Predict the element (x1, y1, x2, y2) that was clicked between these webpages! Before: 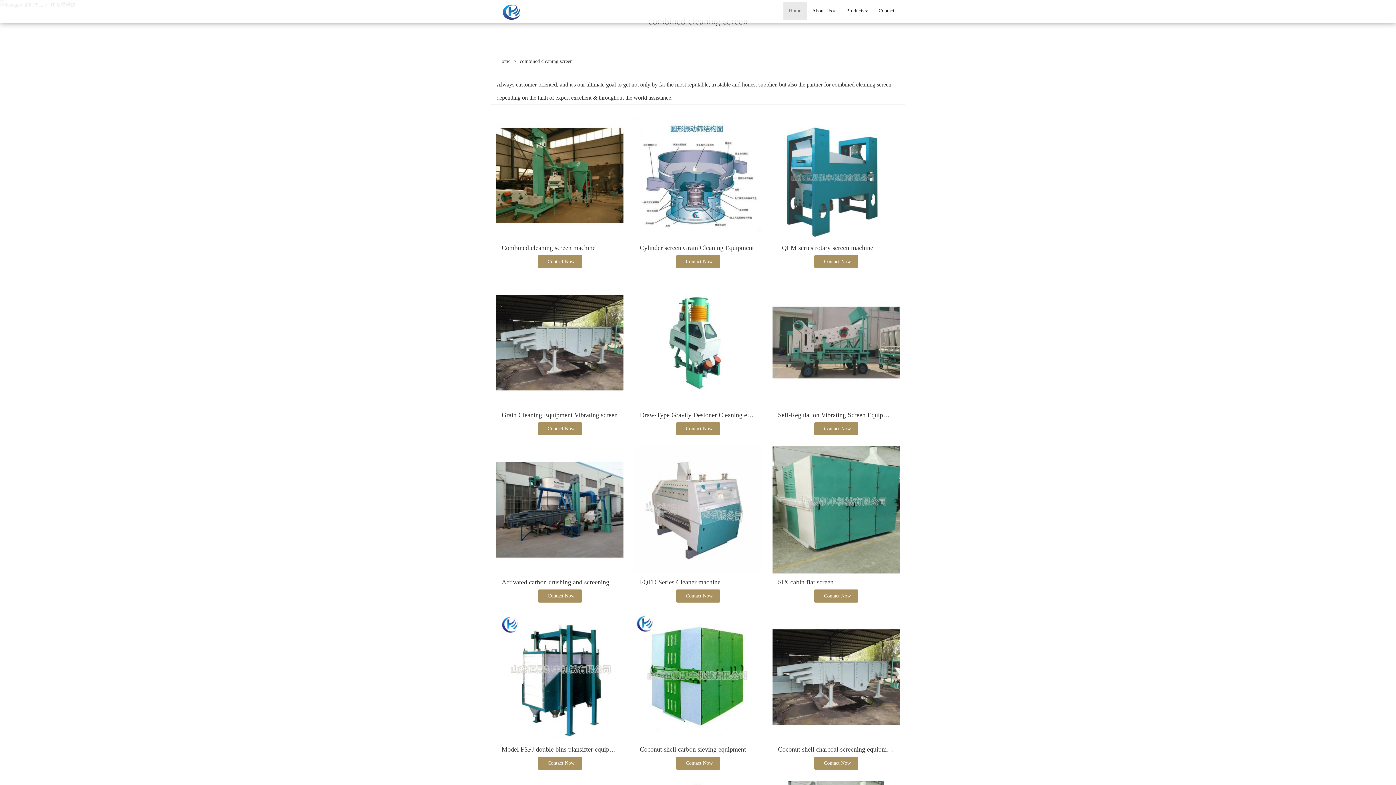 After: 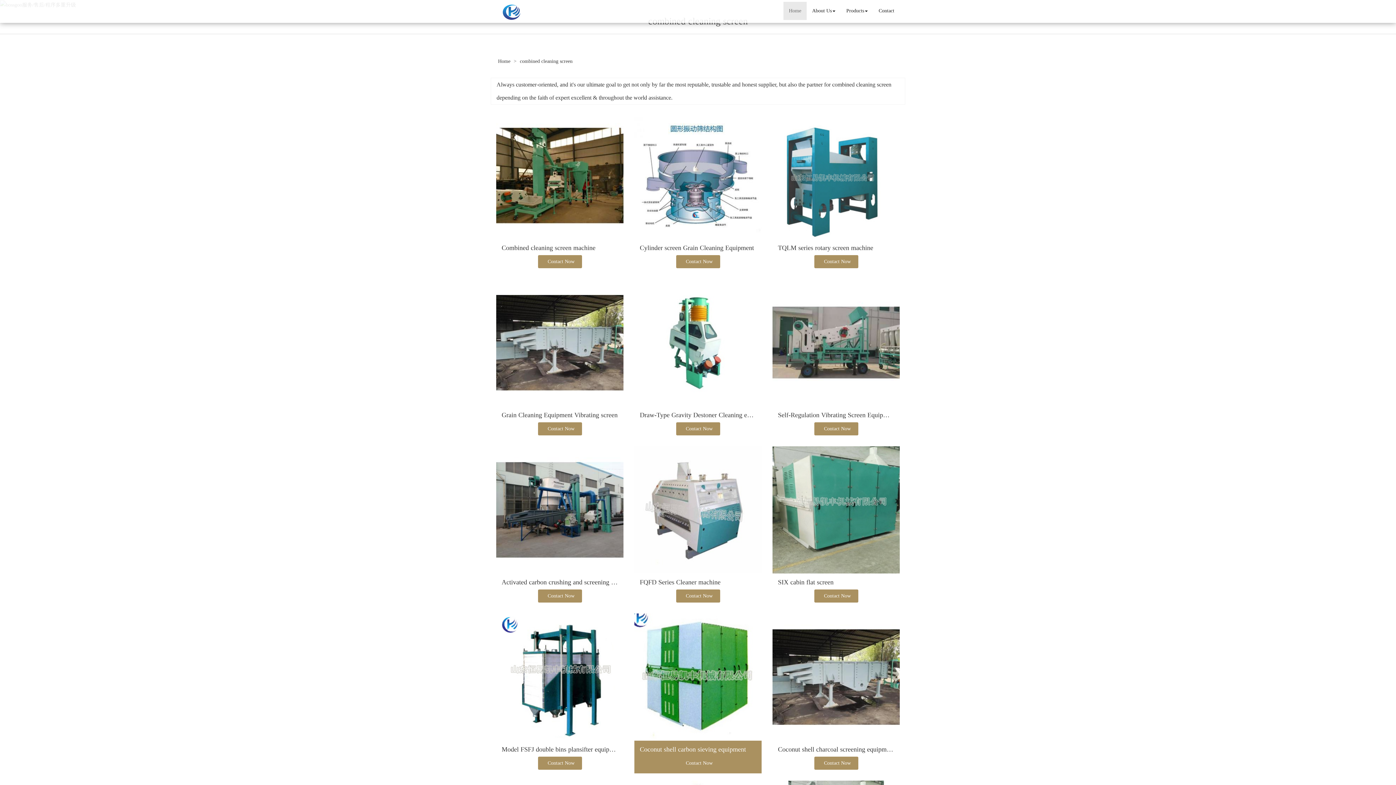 Action: label: Coconut shell carbon sieving equipment bbox: (640, 746, 746, 753)